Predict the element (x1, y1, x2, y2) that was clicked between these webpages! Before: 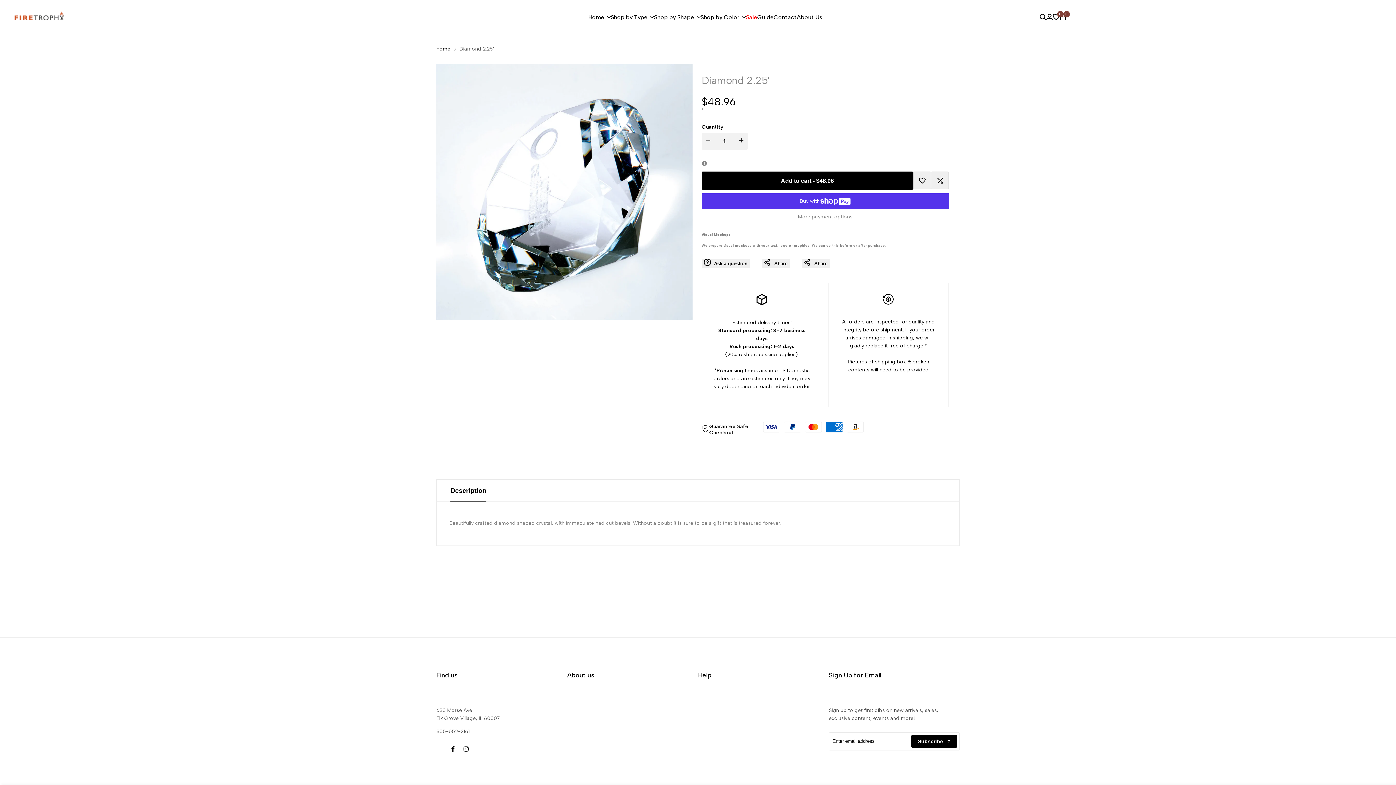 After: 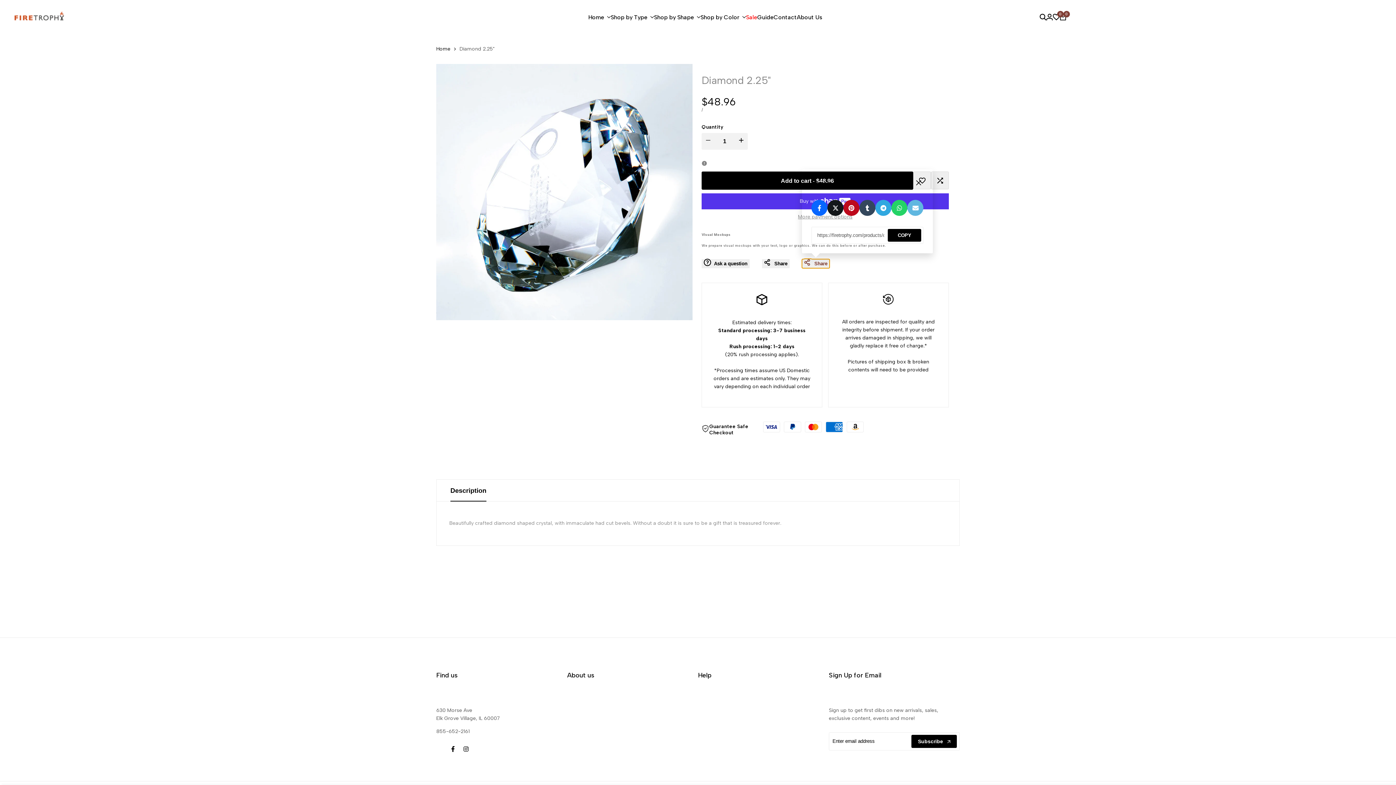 Action: label: Share bbox: (802, 259, 829, 268)